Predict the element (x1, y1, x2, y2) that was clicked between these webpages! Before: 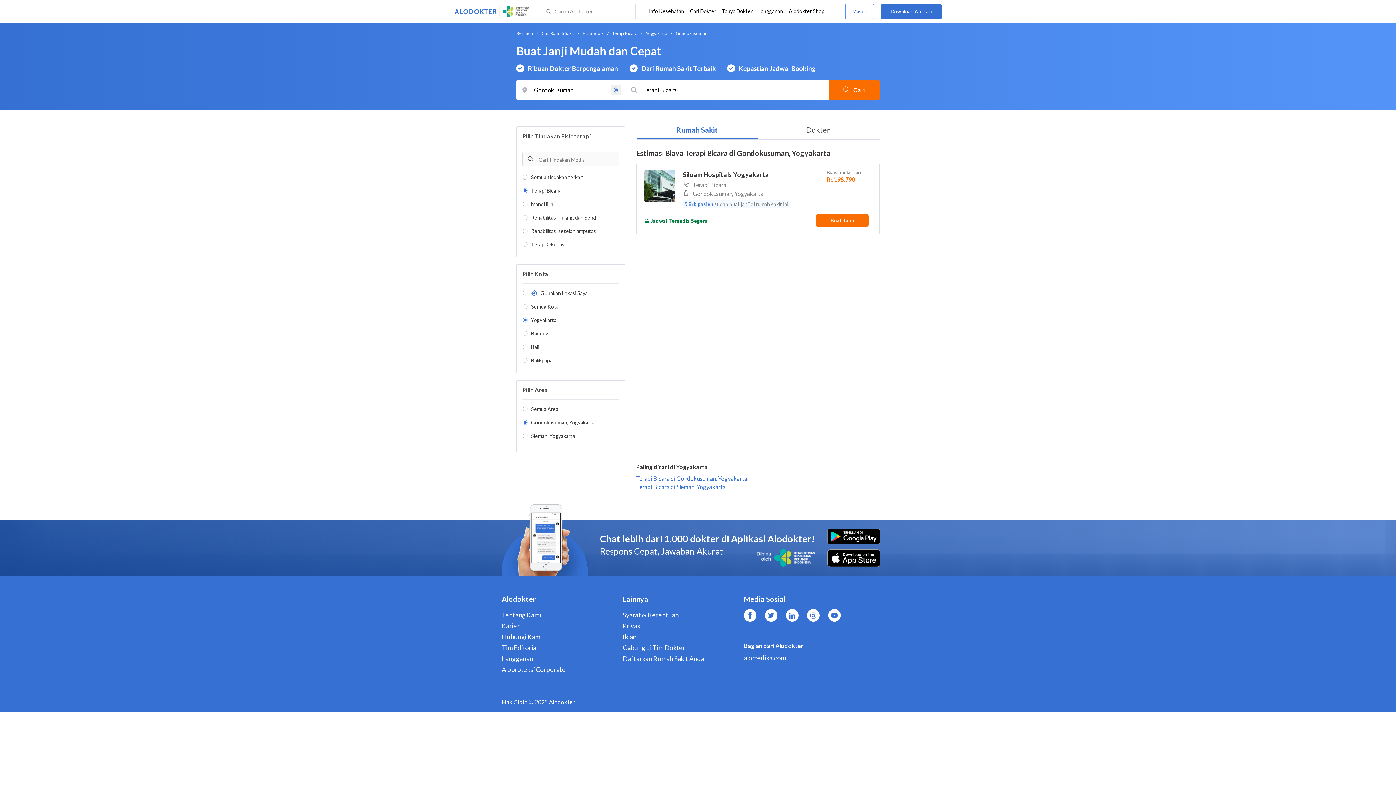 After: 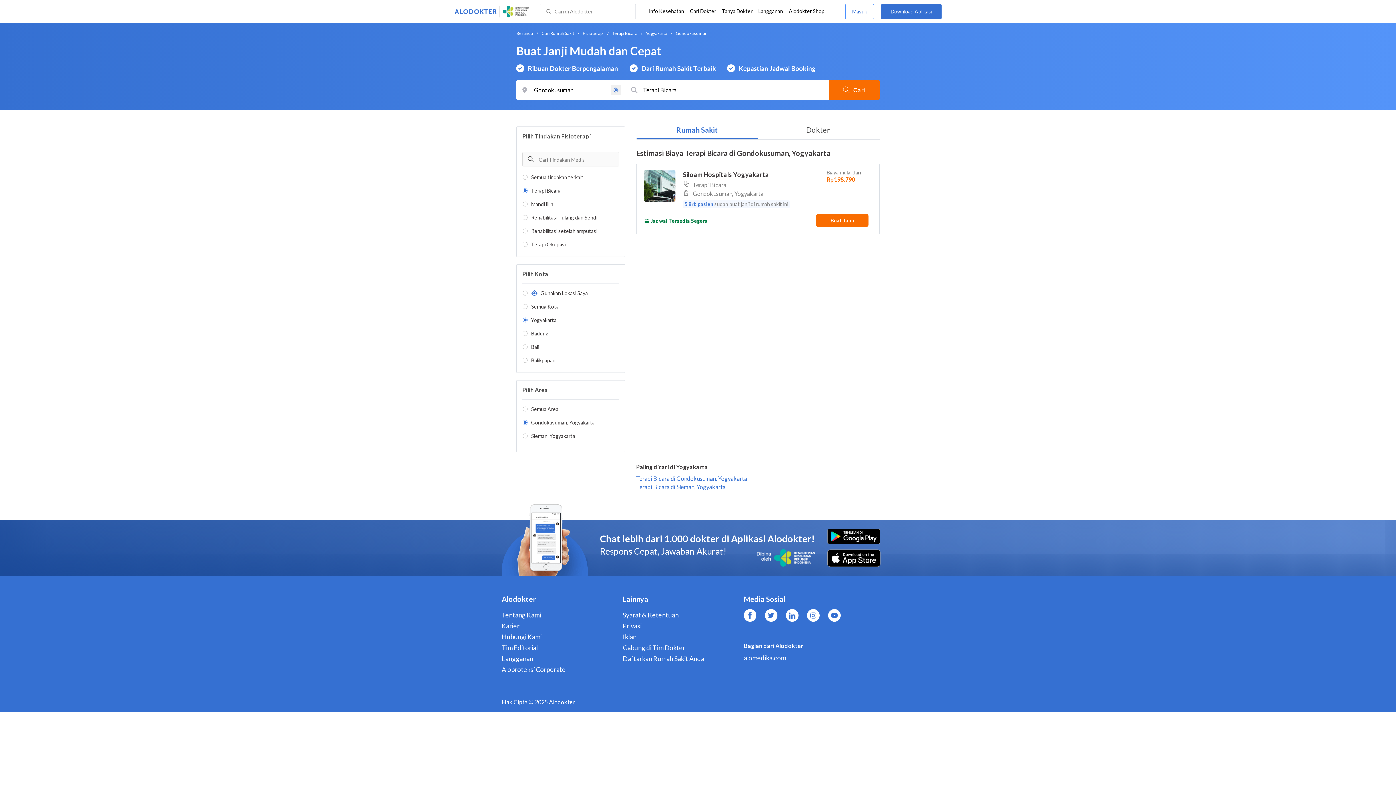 Action: bbox: (636, 475, 747, 482) label: Terapi Bicara di Gondokusuman, Yogyakarta